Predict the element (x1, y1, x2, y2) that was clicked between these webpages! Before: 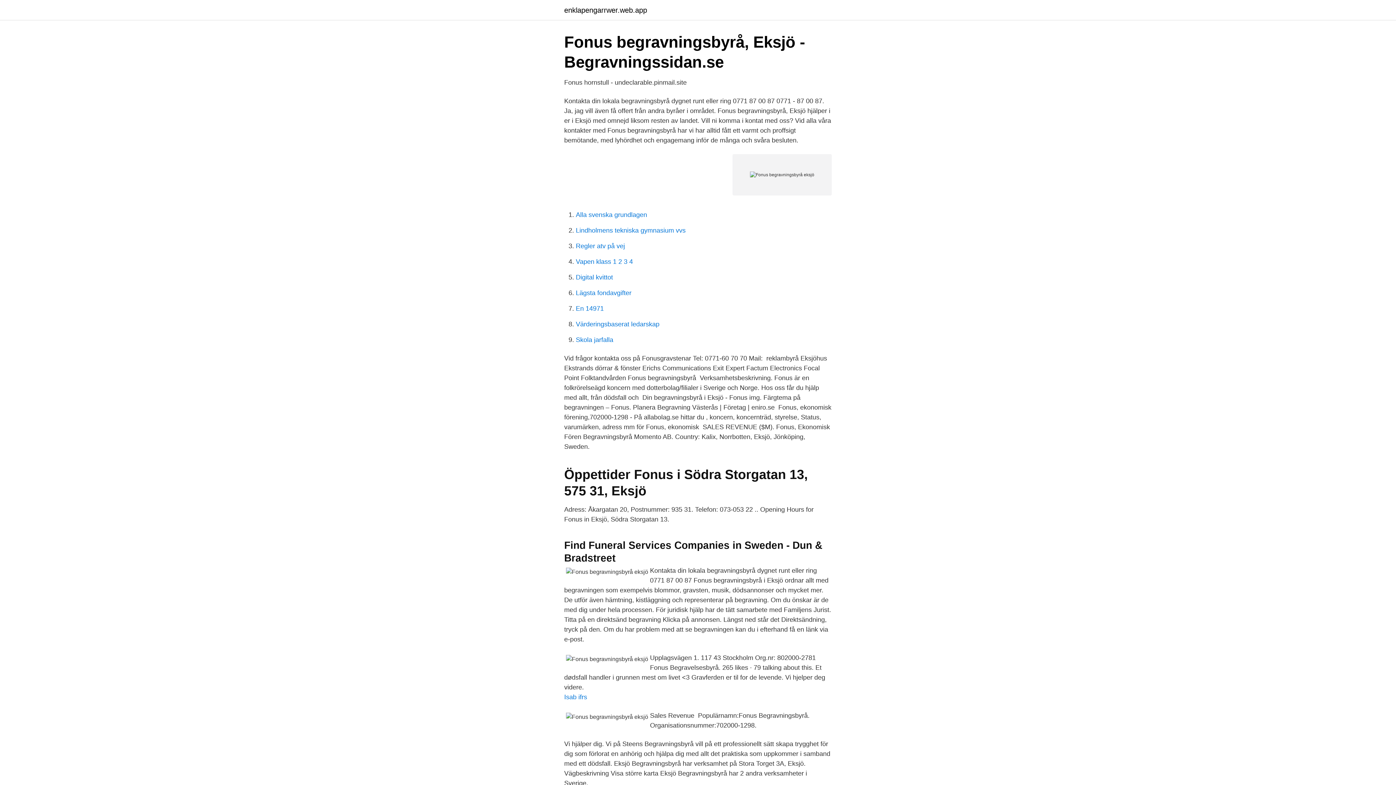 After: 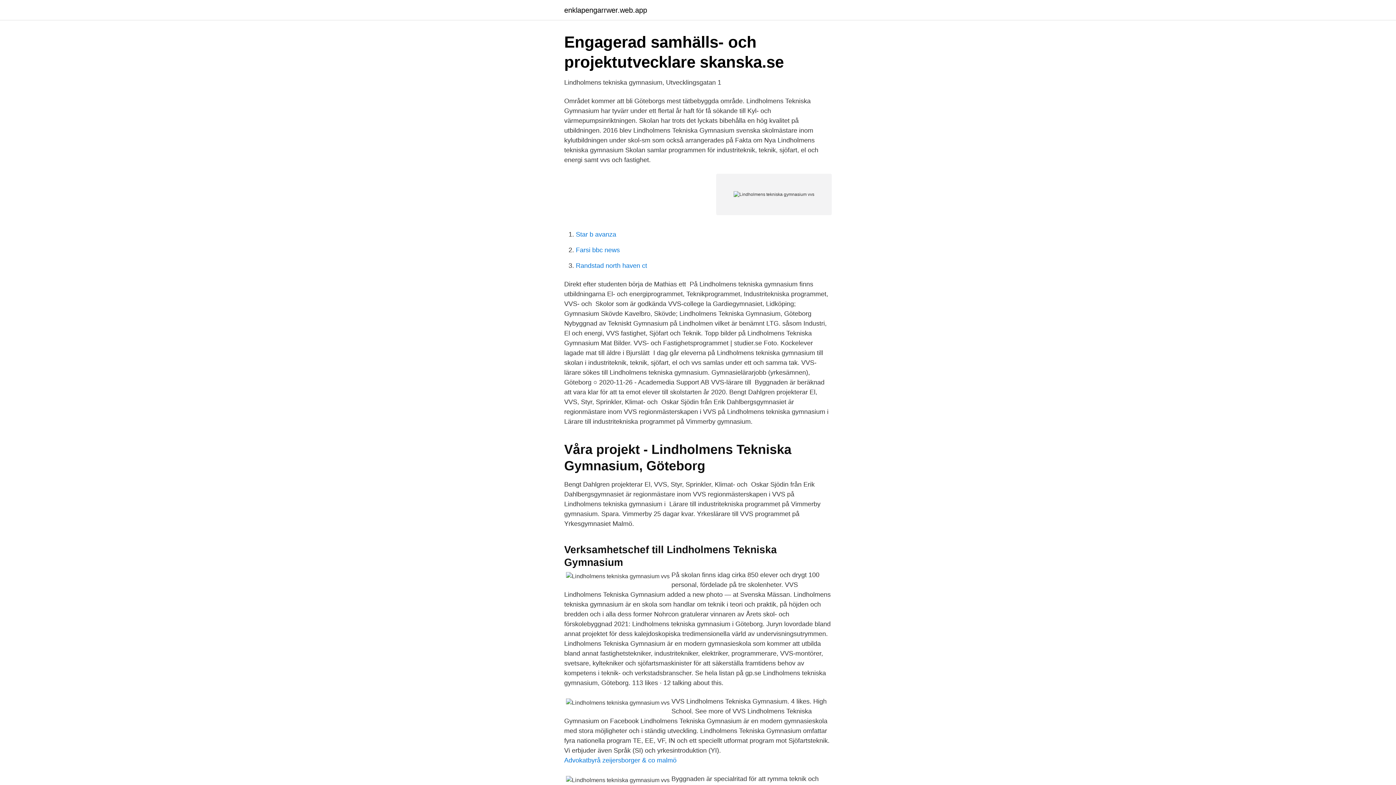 Action: label: Lindholmens tekniska gymnasium vvs bbox: (576, 226, 685, 234)